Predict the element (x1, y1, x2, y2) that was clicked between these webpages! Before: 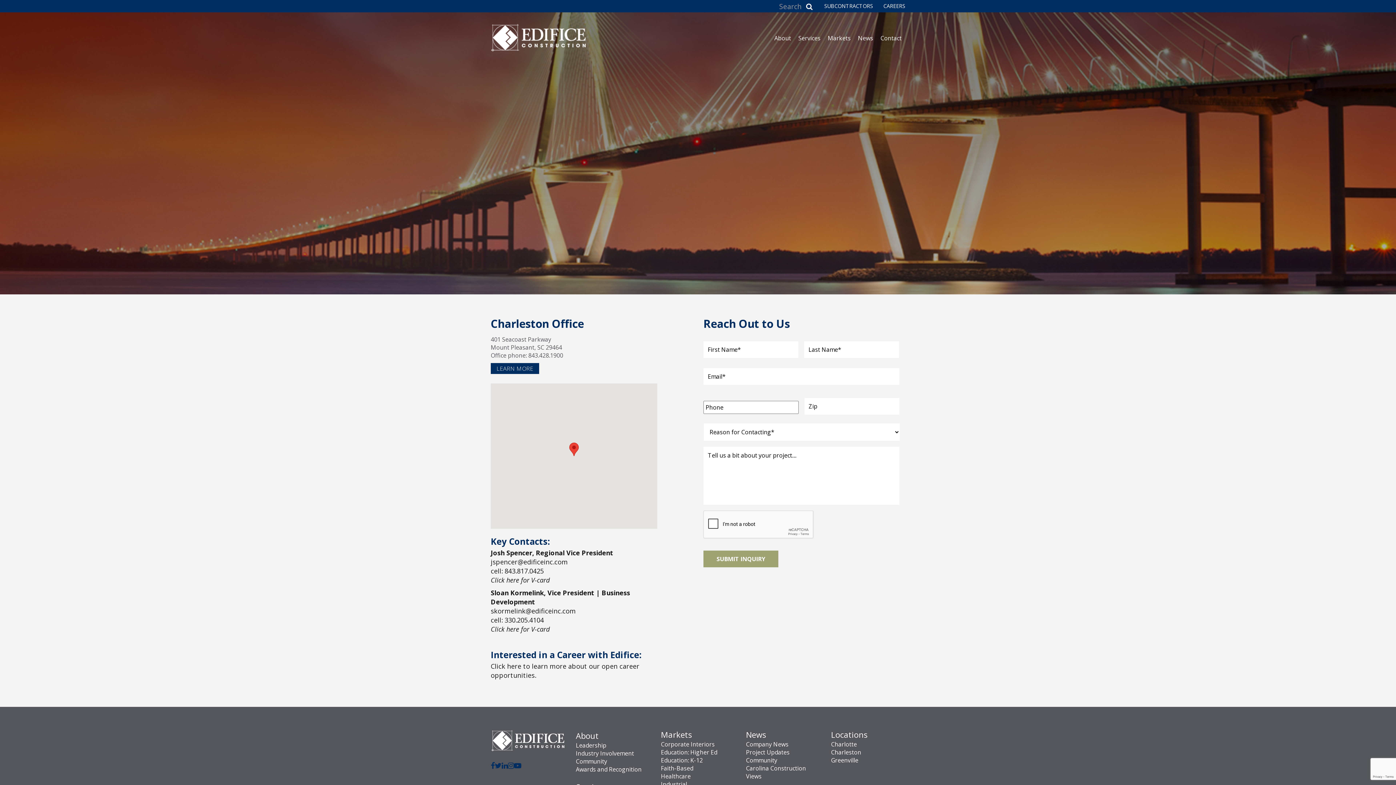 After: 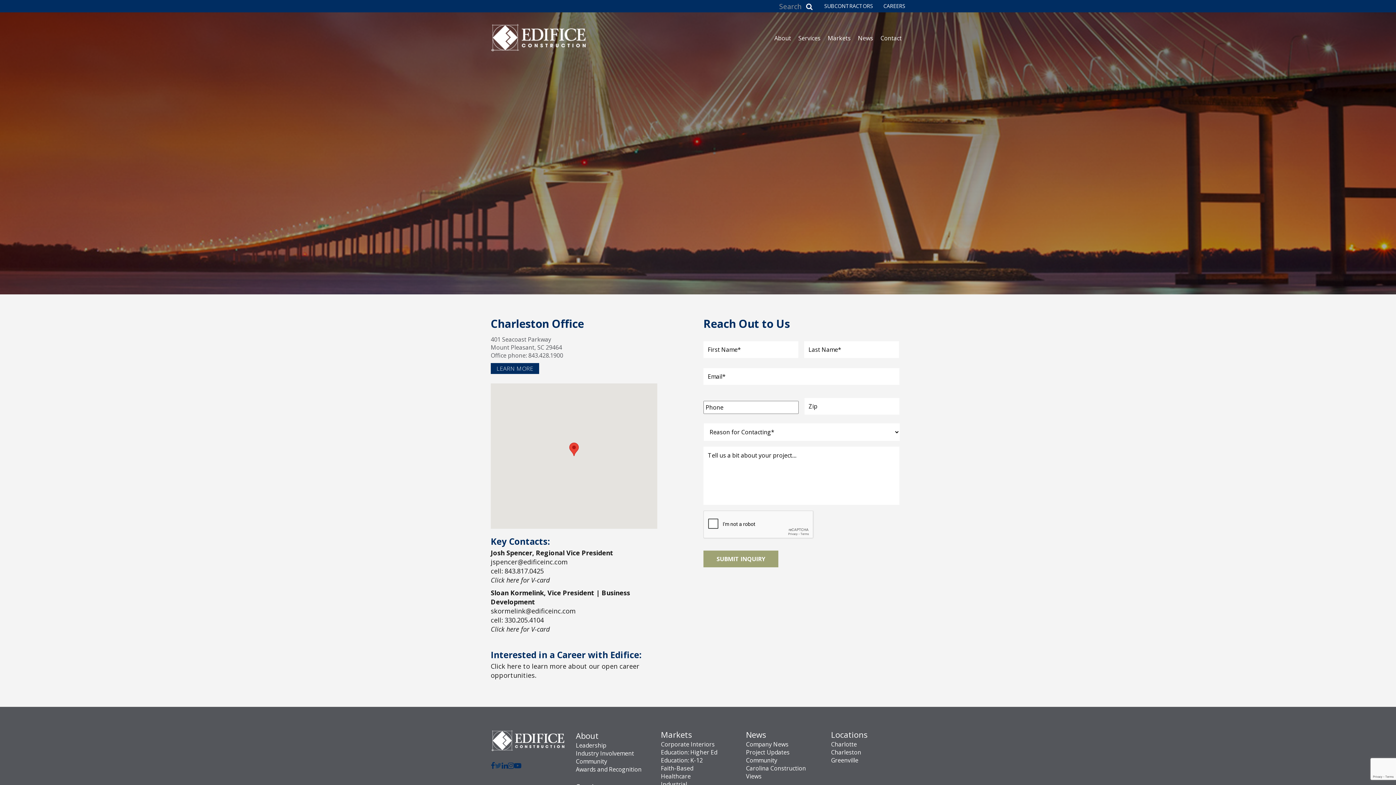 Action: bbox: (494, 761, 501, 771)